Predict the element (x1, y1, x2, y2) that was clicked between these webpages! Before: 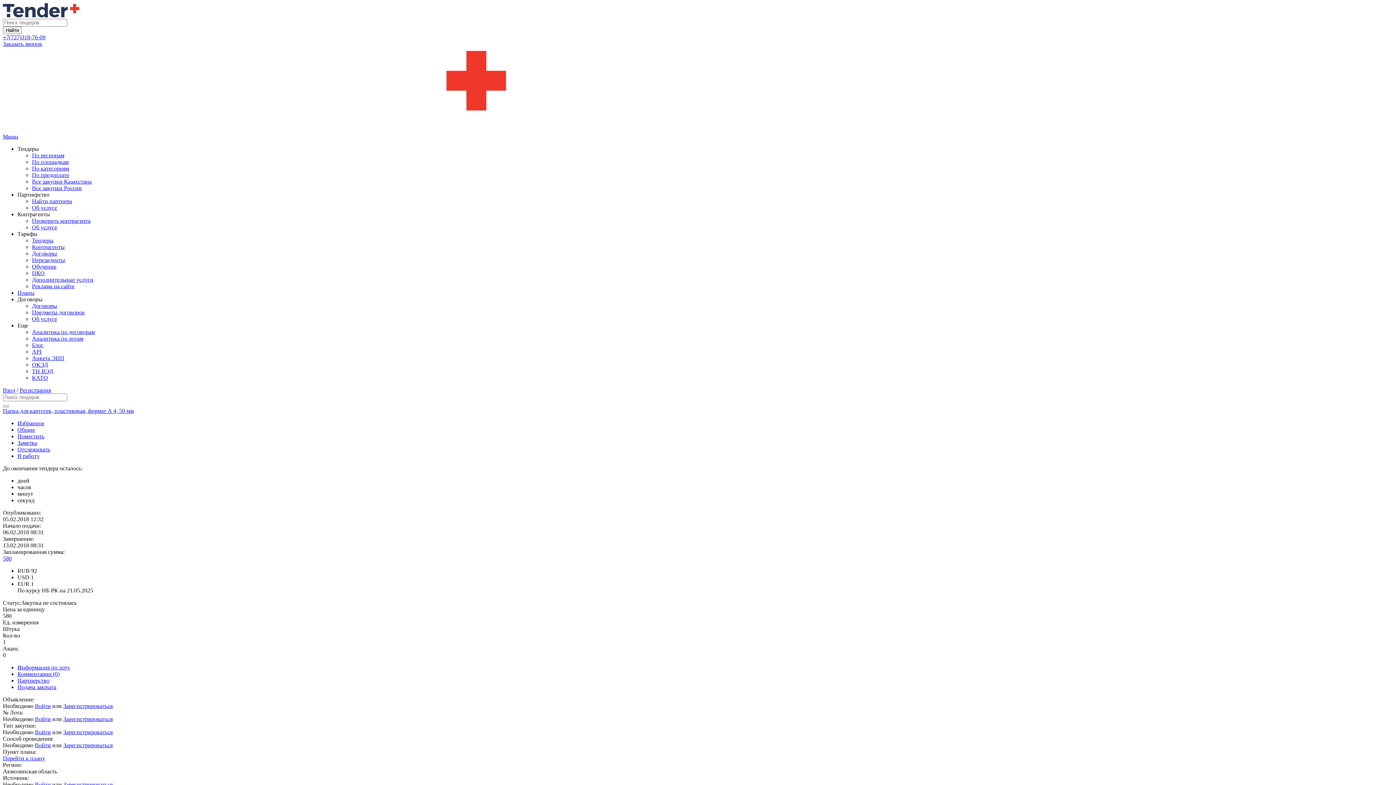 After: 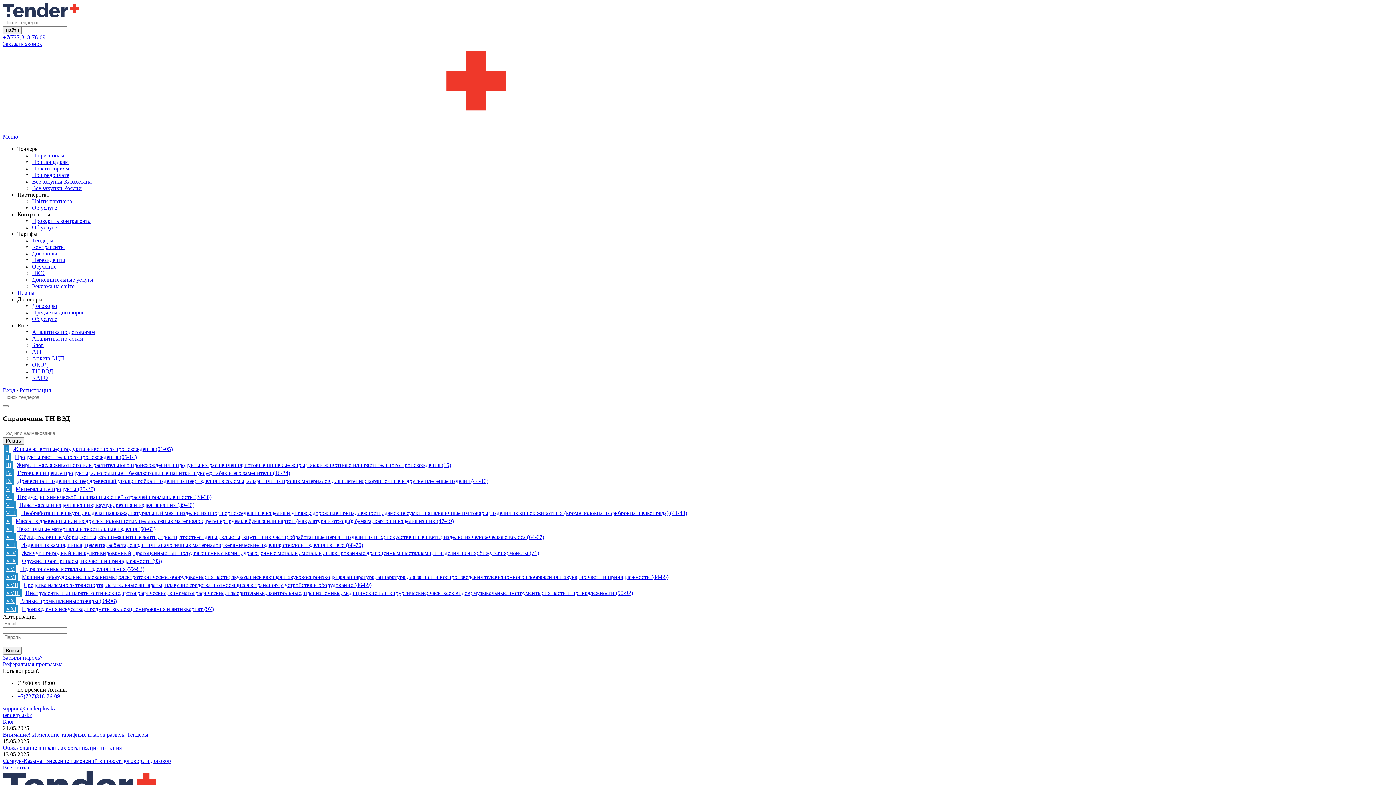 Action: bbox: (32, 368, 53, 374) label: ТН ВЭД